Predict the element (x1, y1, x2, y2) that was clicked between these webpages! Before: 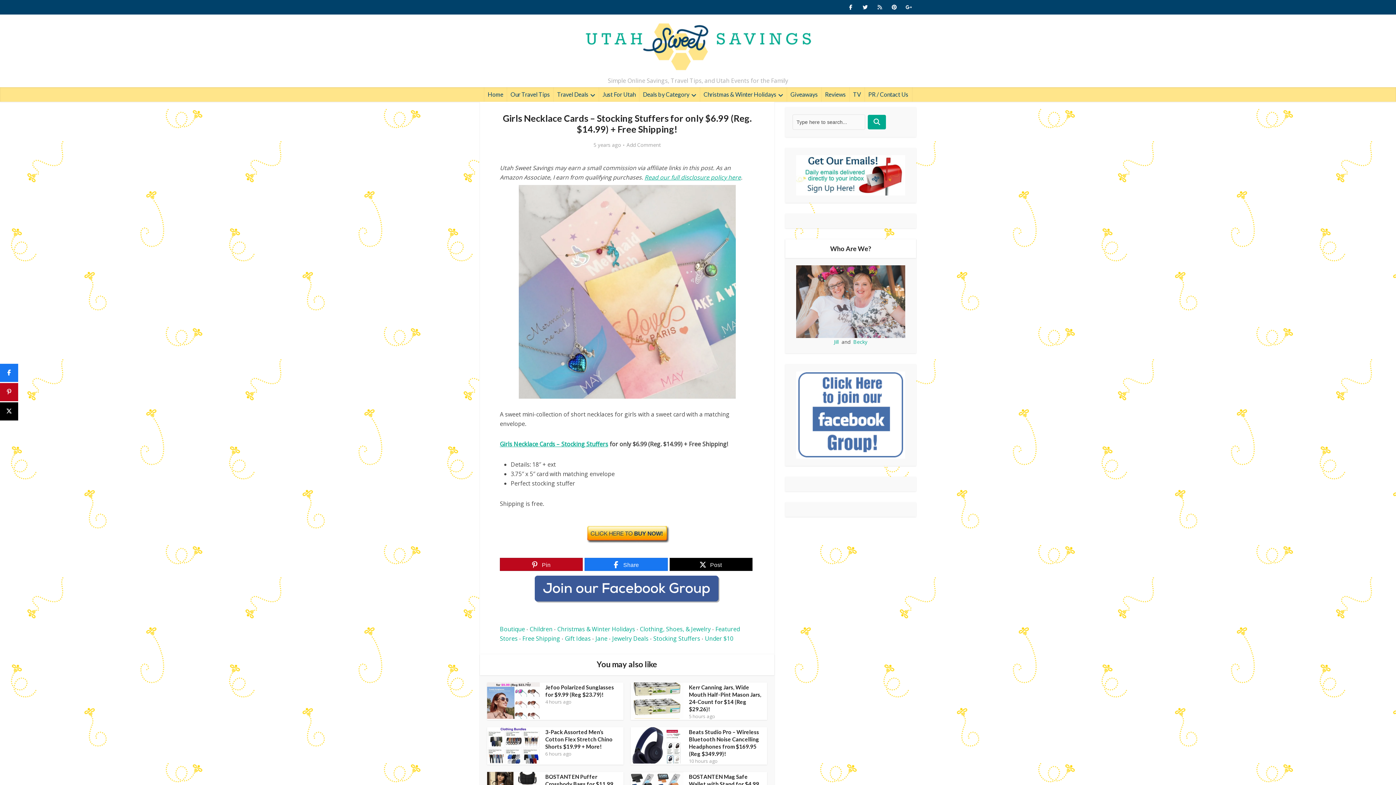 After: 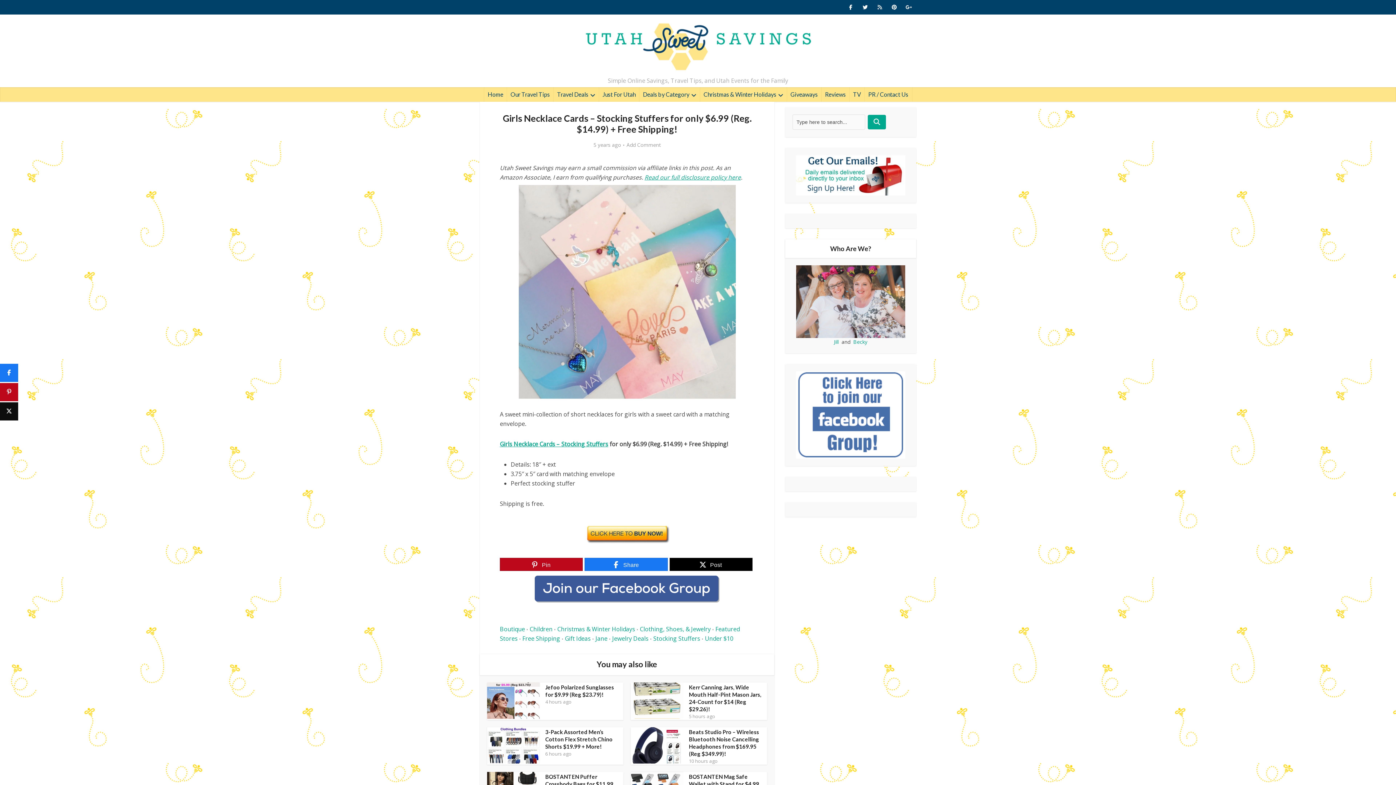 Action: label: Post bbox: (0, 402, 18, 420)